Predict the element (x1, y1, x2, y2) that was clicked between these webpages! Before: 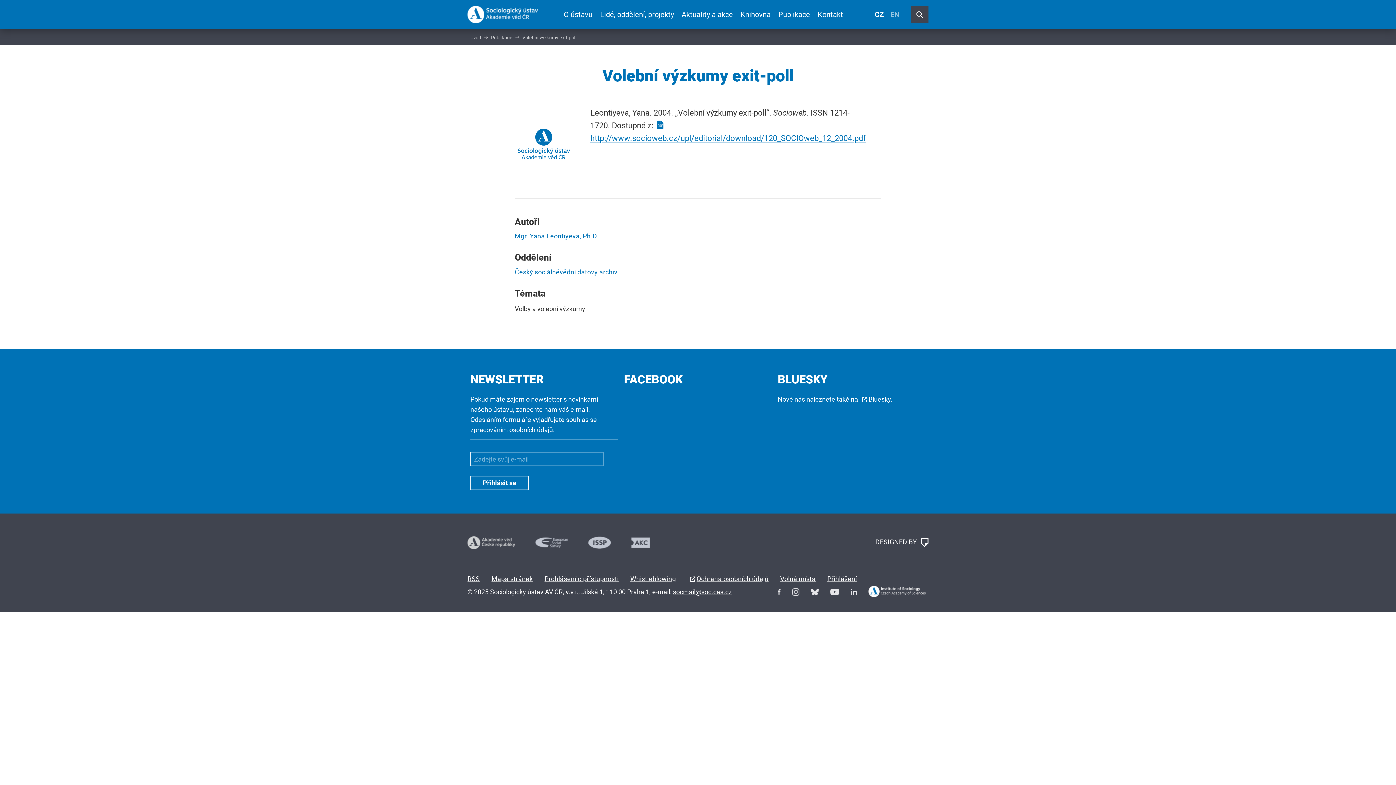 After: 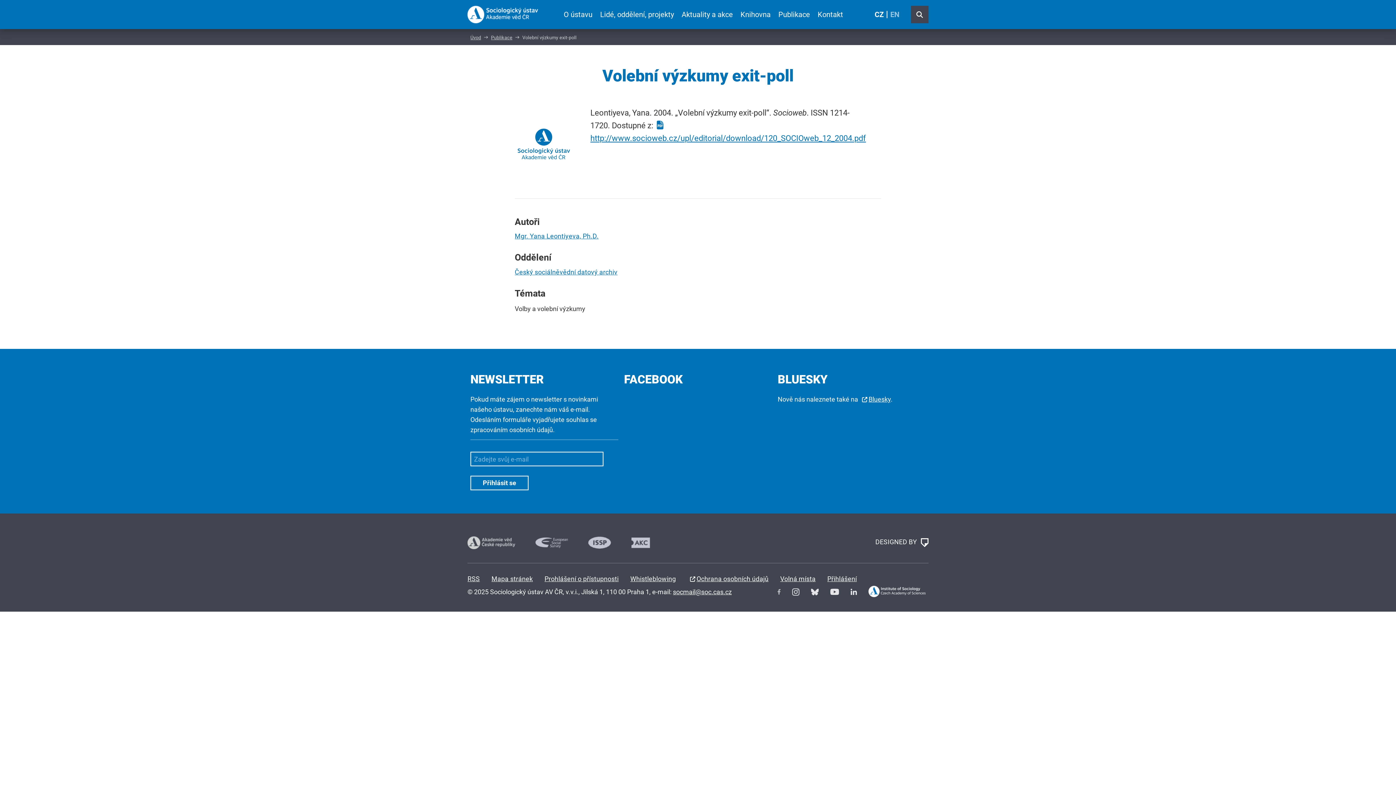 Action: bbox: (777, 587, 780, 595)